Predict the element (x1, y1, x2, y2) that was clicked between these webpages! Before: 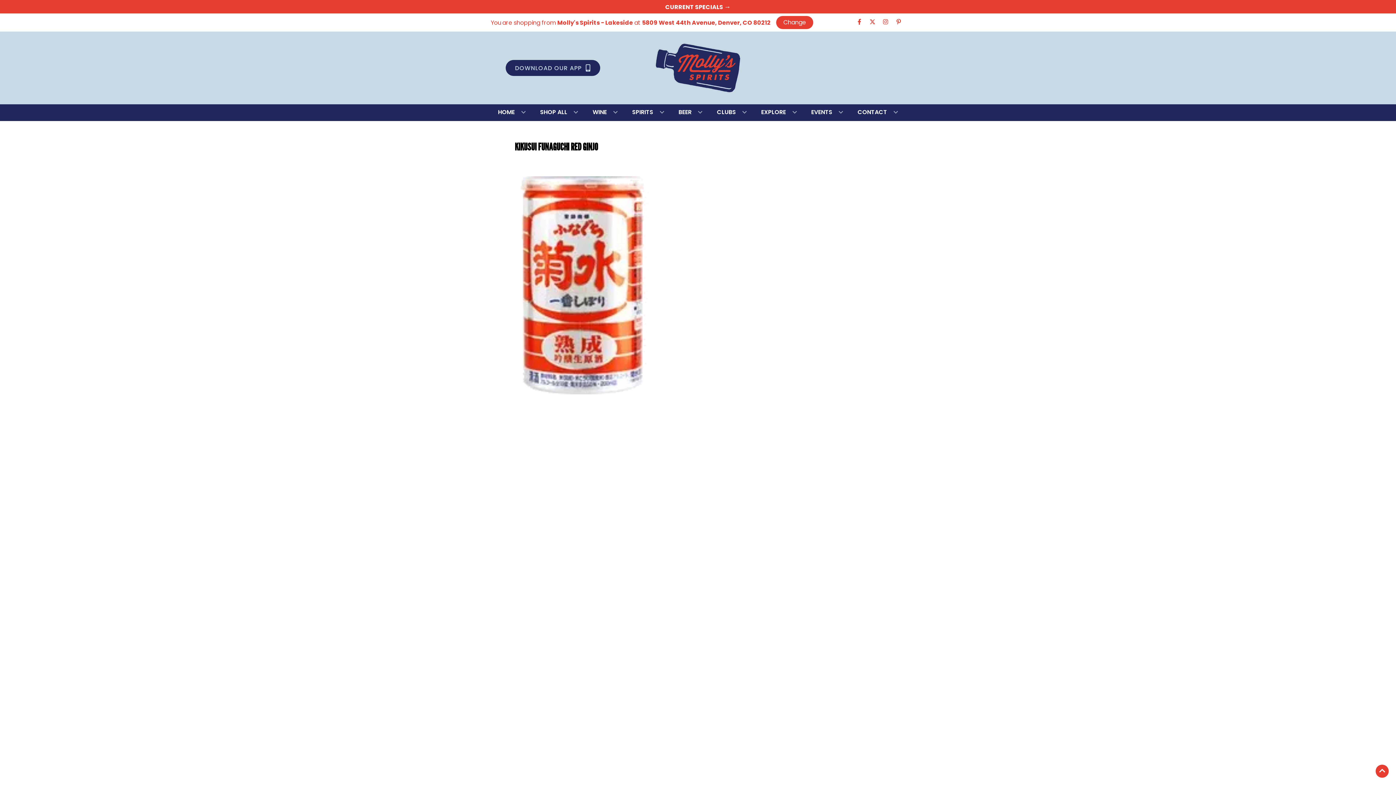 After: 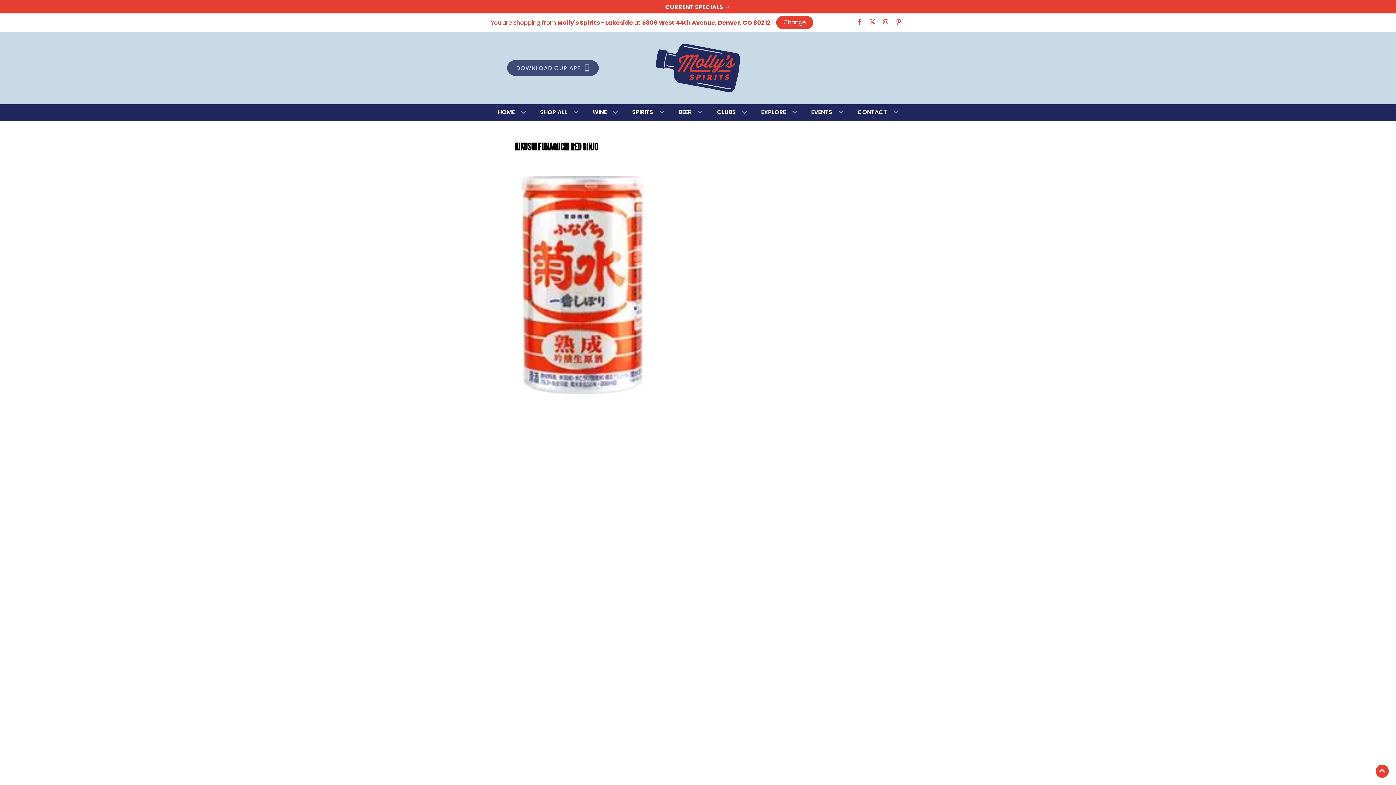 Action: bbox: (505, 60, 600, 76) label: Opens app link in a new tab to DOWNLOAD OUR APP